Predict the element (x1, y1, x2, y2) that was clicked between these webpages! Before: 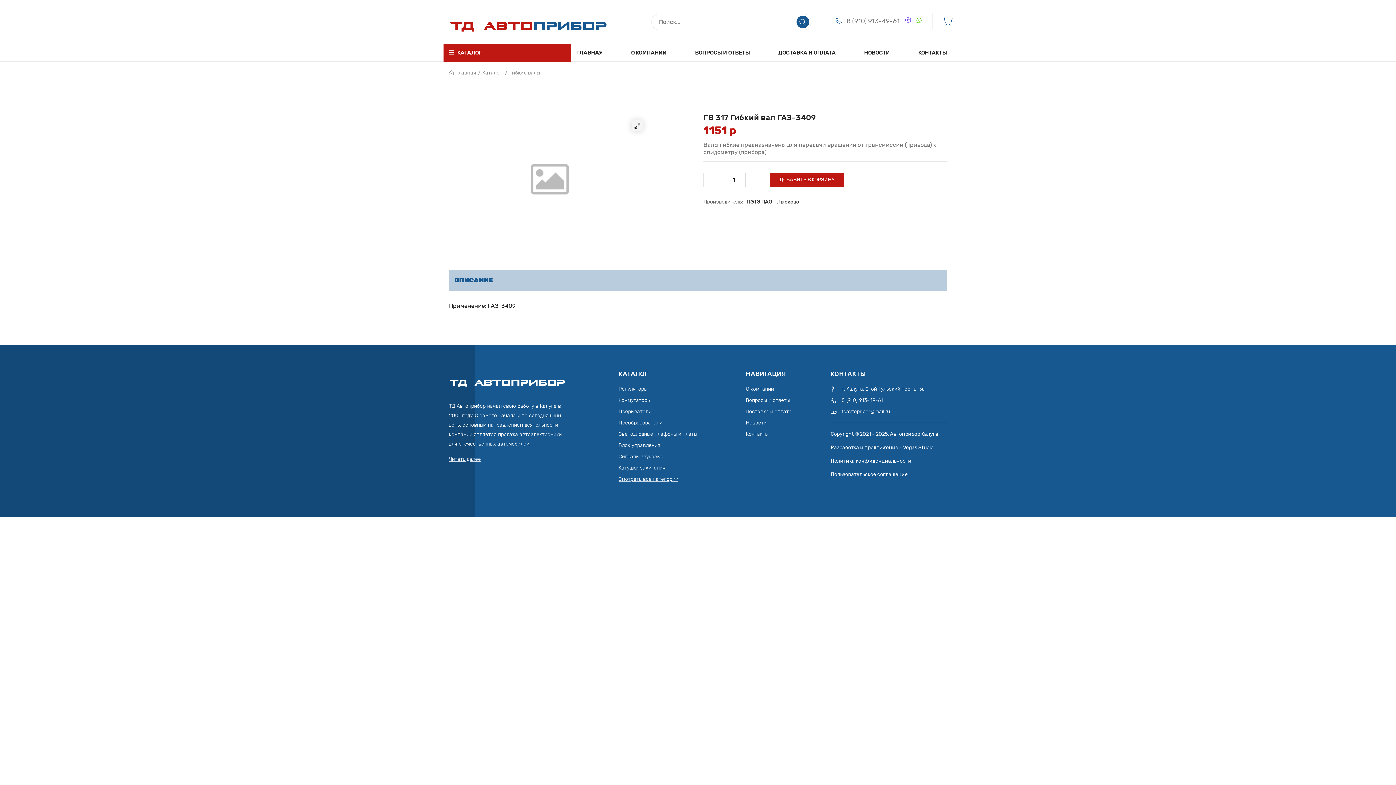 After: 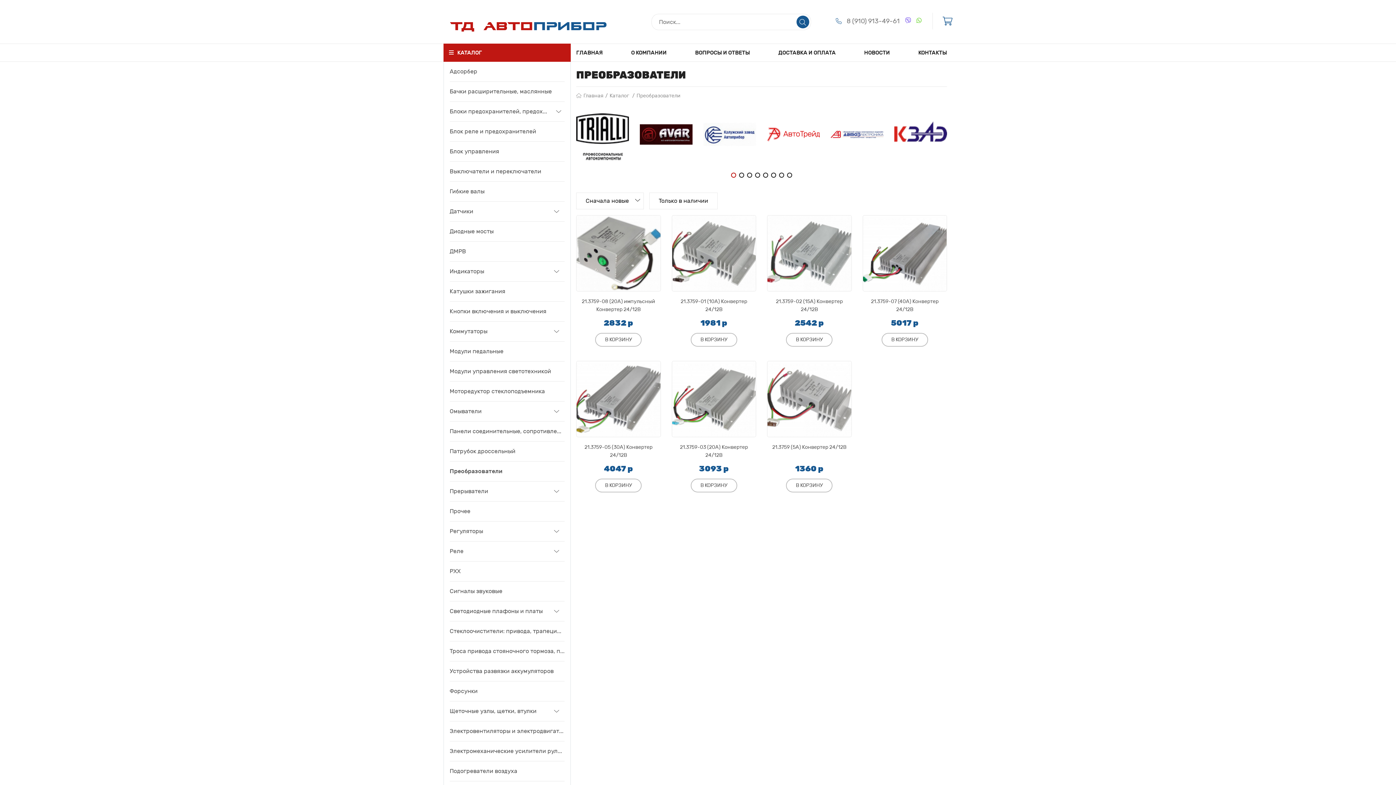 Action: bbox: (618, 420, 662, 426) label: Преобразователи